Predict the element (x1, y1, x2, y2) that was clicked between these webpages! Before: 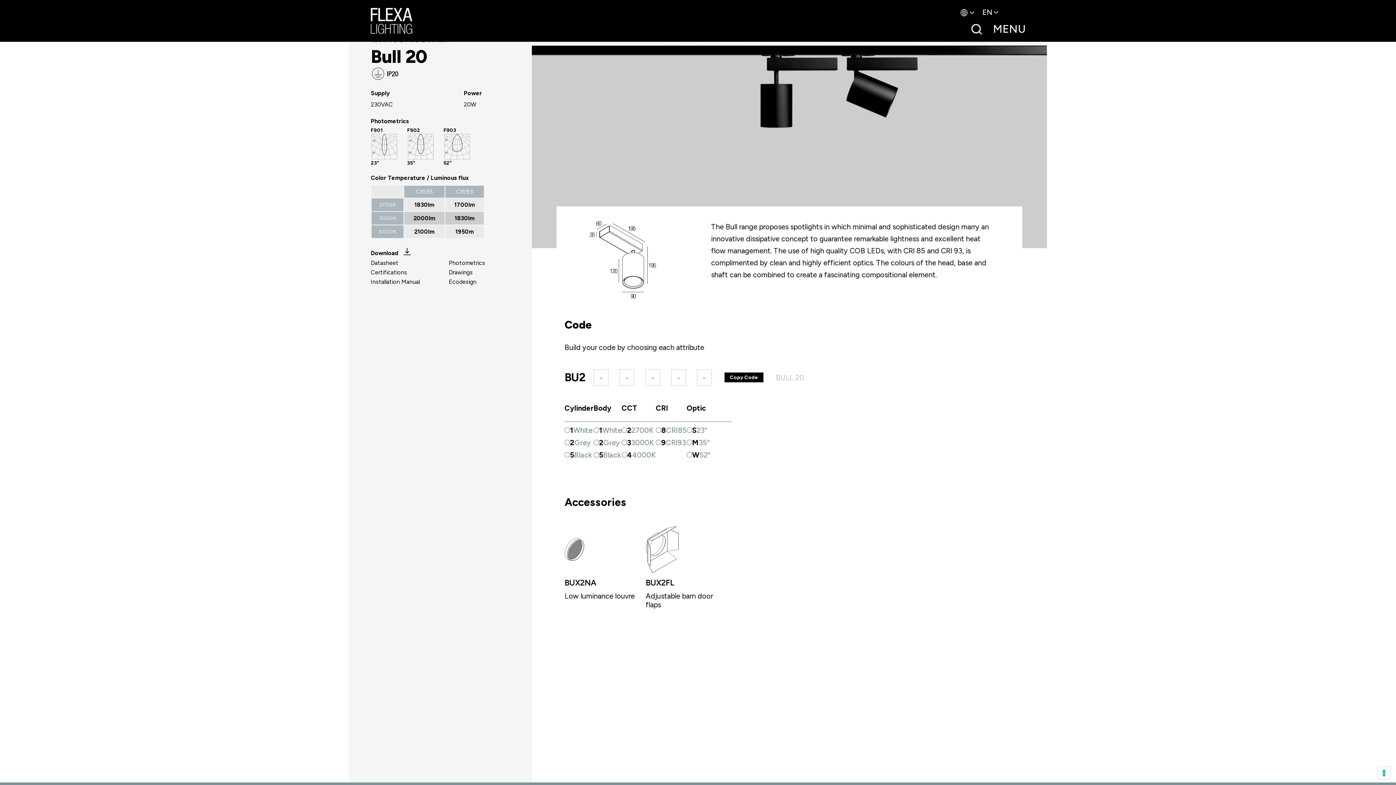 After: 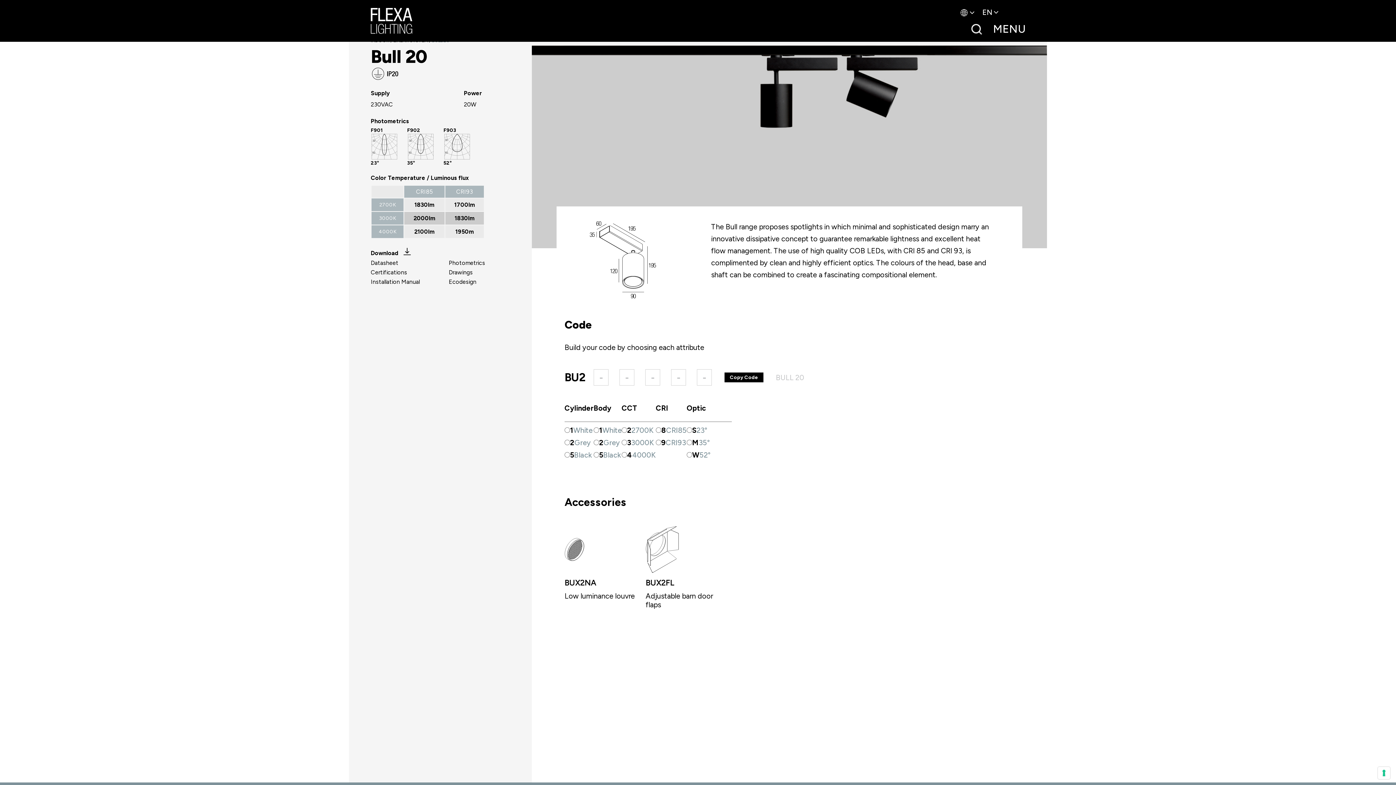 Action: bbox: (448, 278, 476, 285) label: Ecodesign